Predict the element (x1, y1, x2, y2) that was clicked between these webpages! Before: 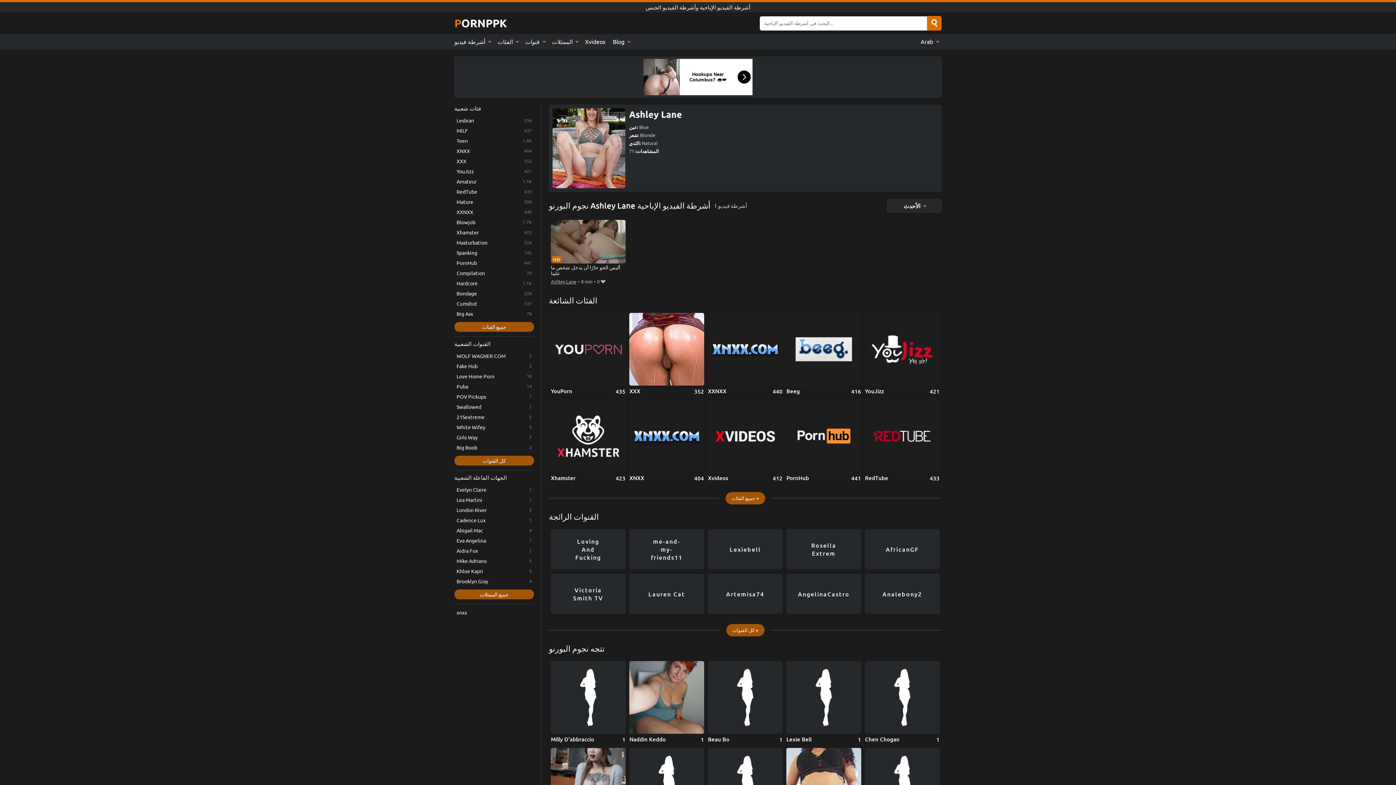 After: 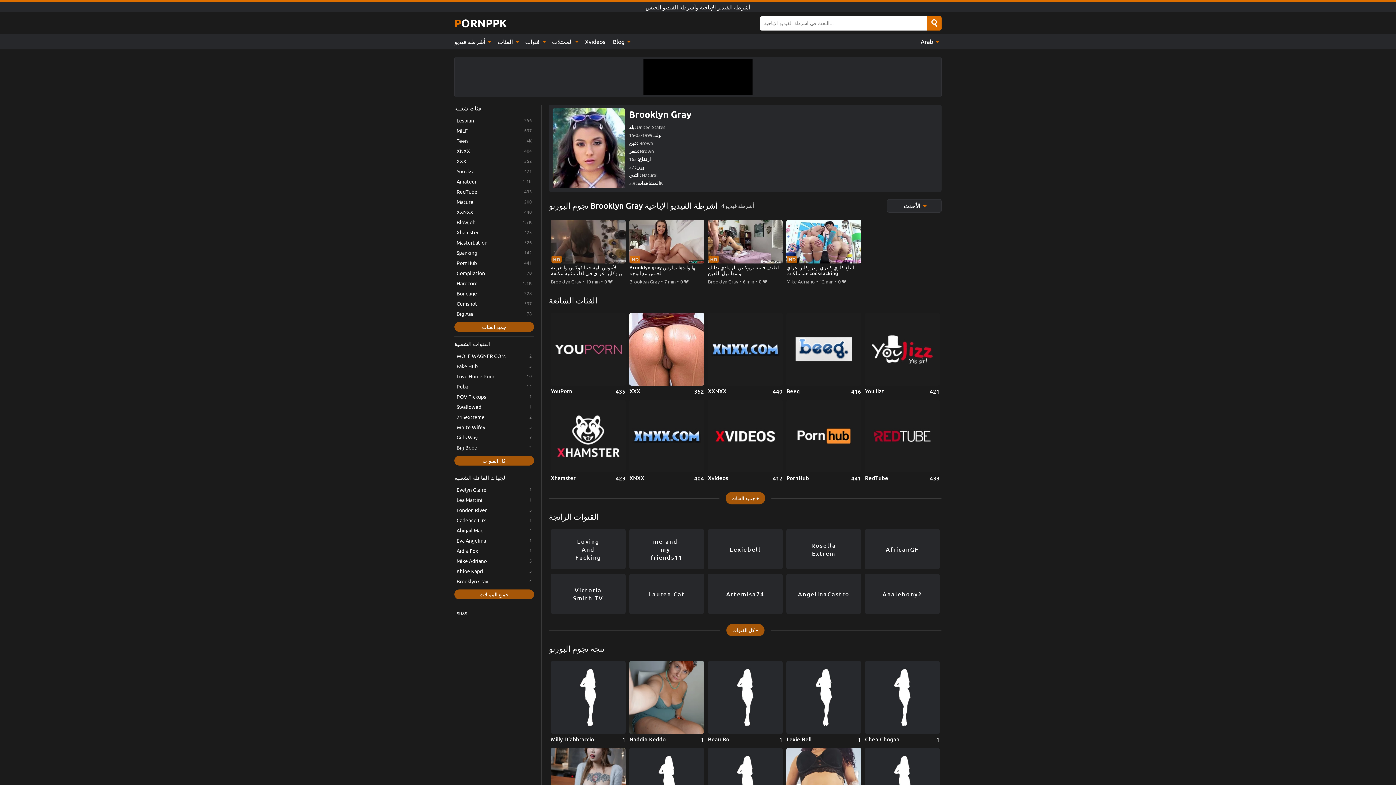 Action: bbox: (454, 576, 534, 586) label: Brooklyn Gray